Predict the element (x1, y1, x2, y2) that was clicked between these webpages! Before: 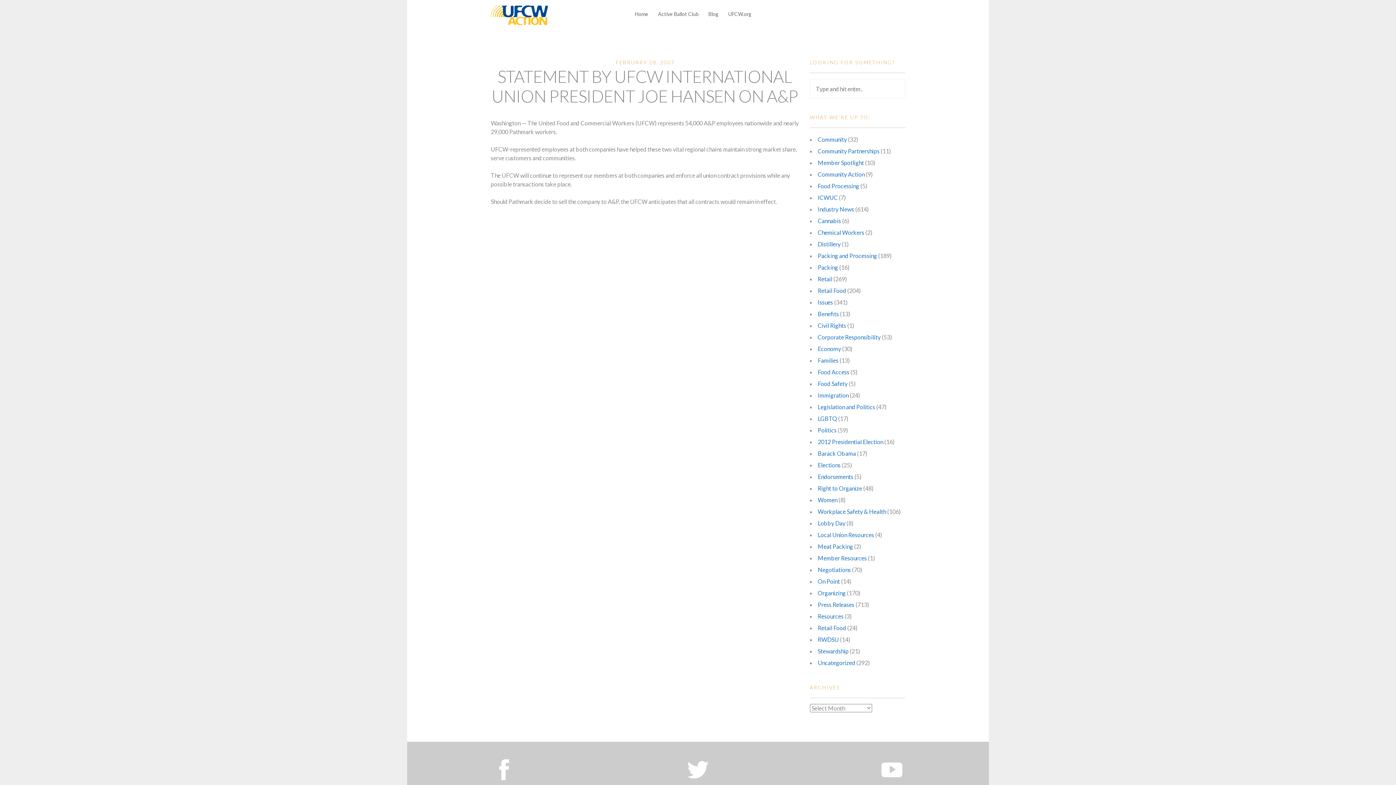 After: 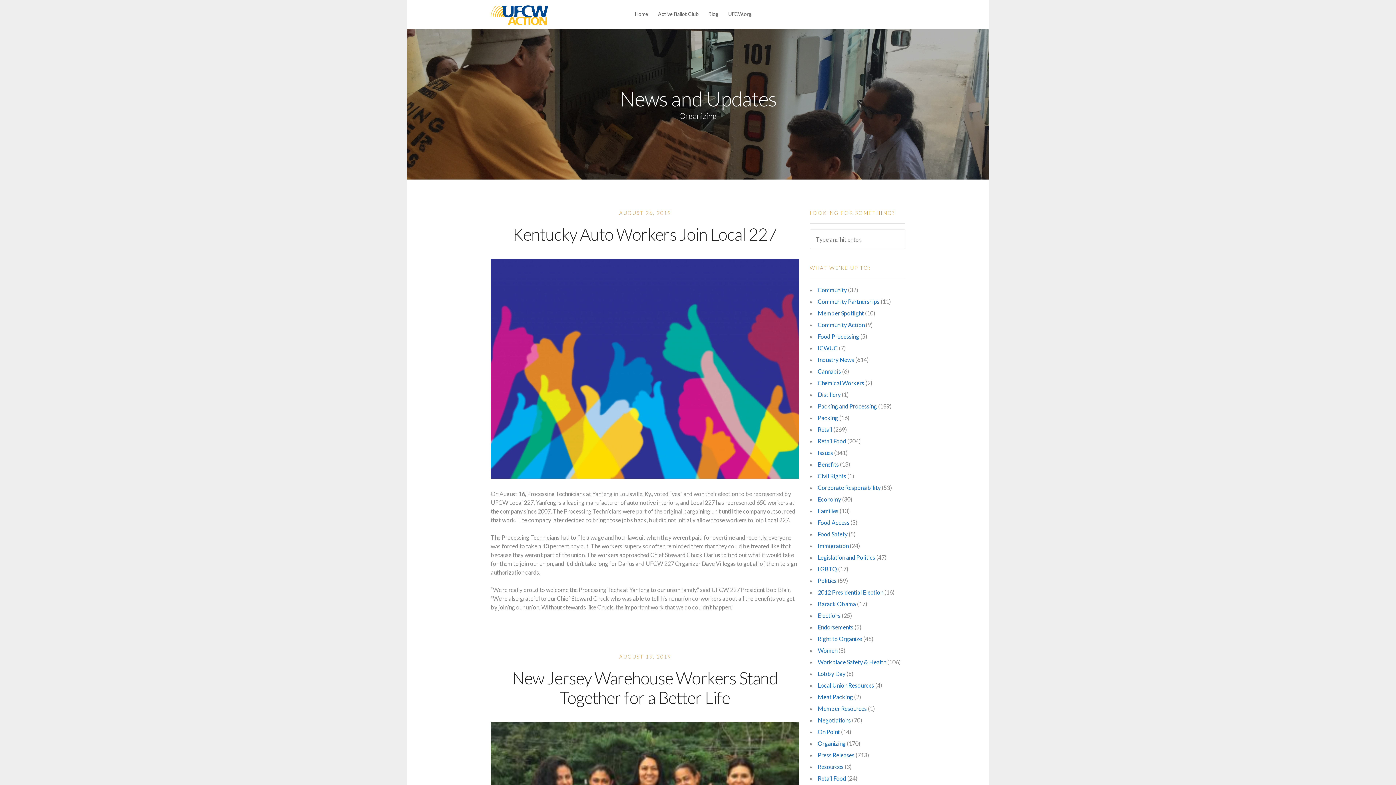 Action: label: Organizing bbox: (818, 589, 846, 596)